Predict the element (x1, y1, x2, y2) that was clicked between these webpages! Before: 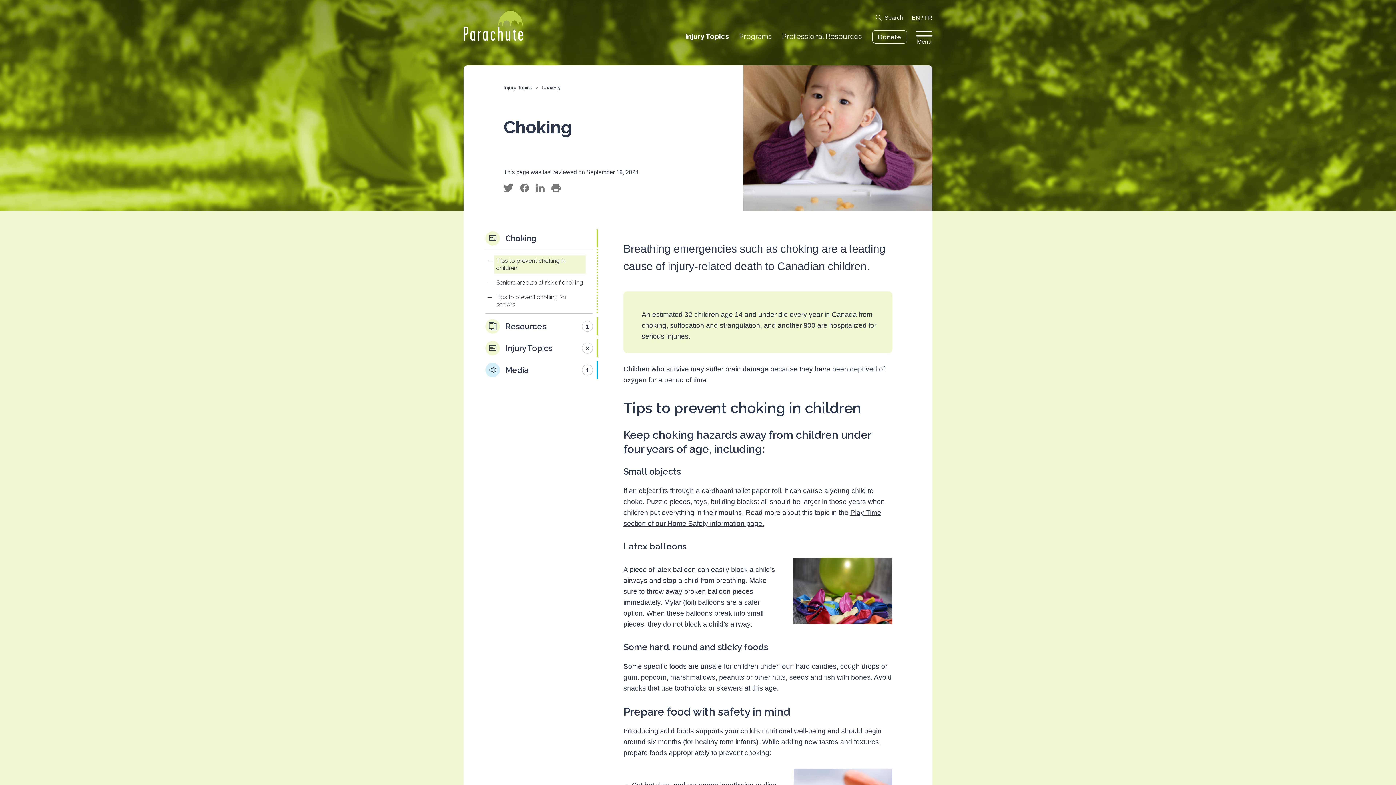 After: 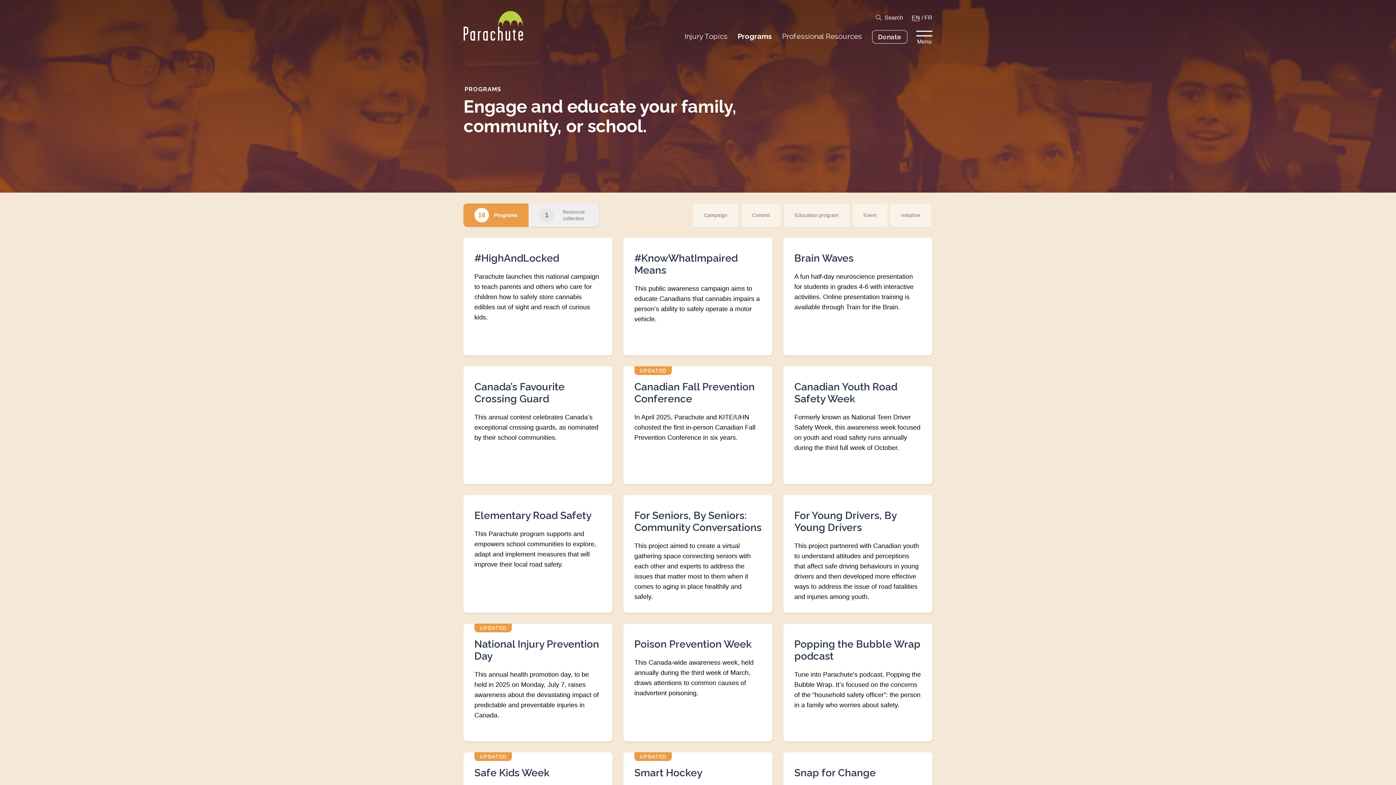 Action: bbox: (739, 28, 772, 44) label: Programs